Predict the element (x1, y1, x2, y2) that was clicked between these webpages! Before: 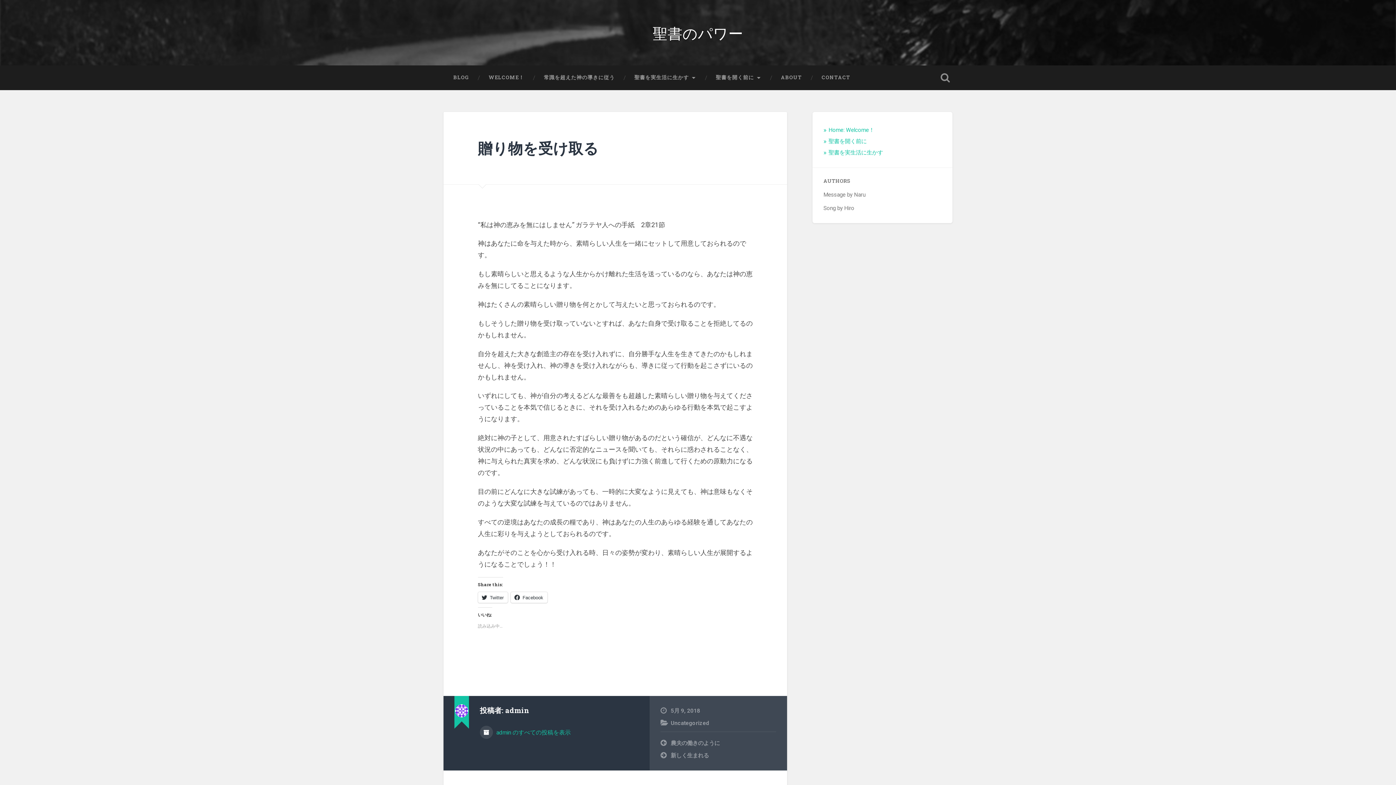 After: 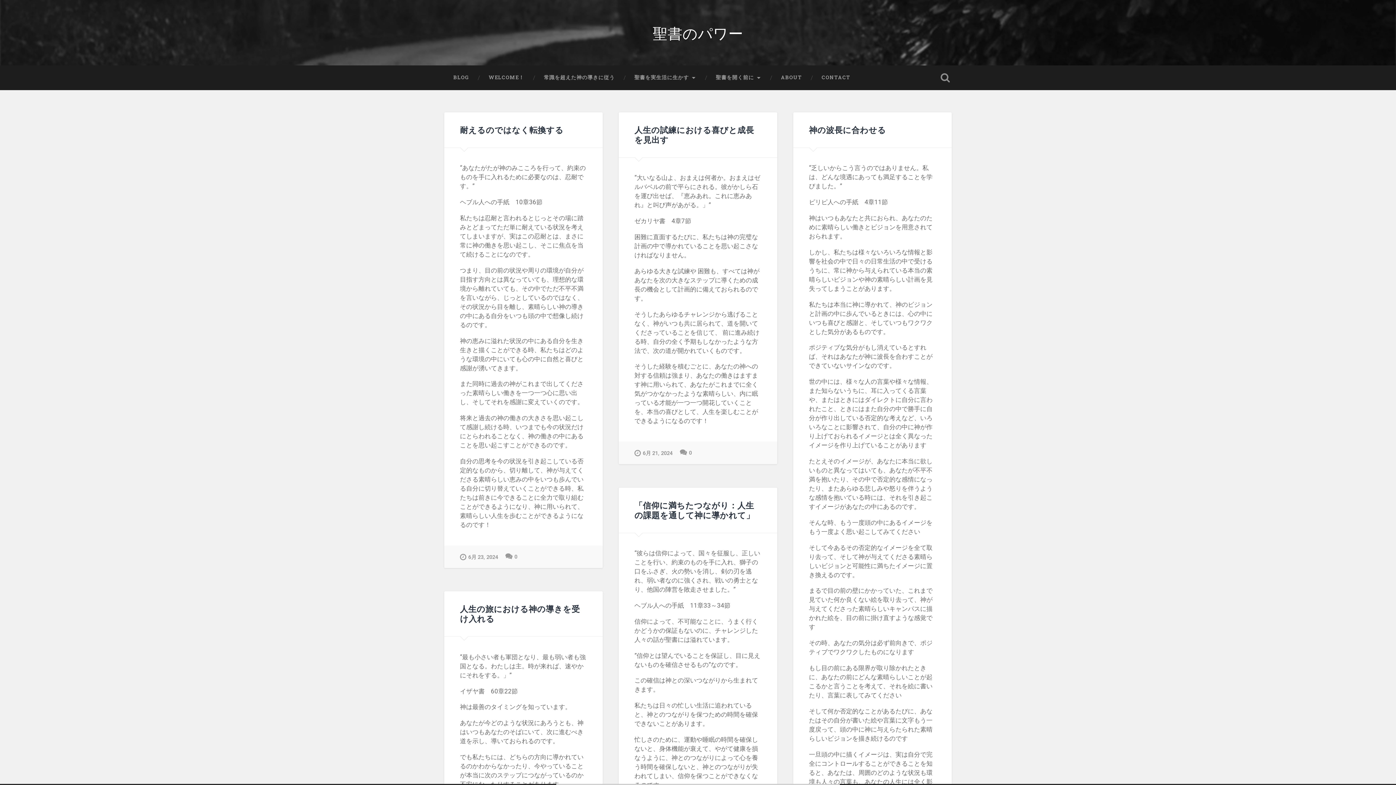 Action: bbox: (443, 65, 478, 89) label: BLOG